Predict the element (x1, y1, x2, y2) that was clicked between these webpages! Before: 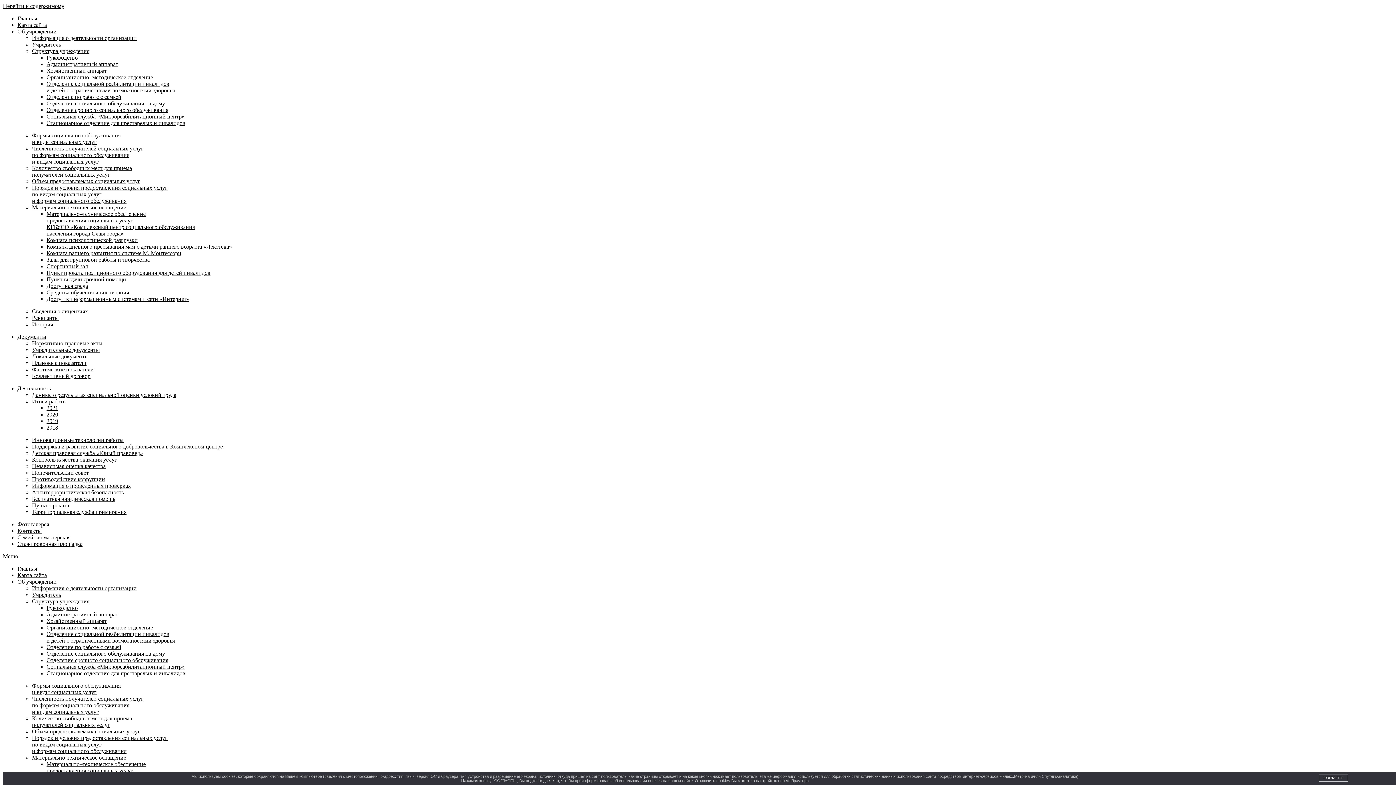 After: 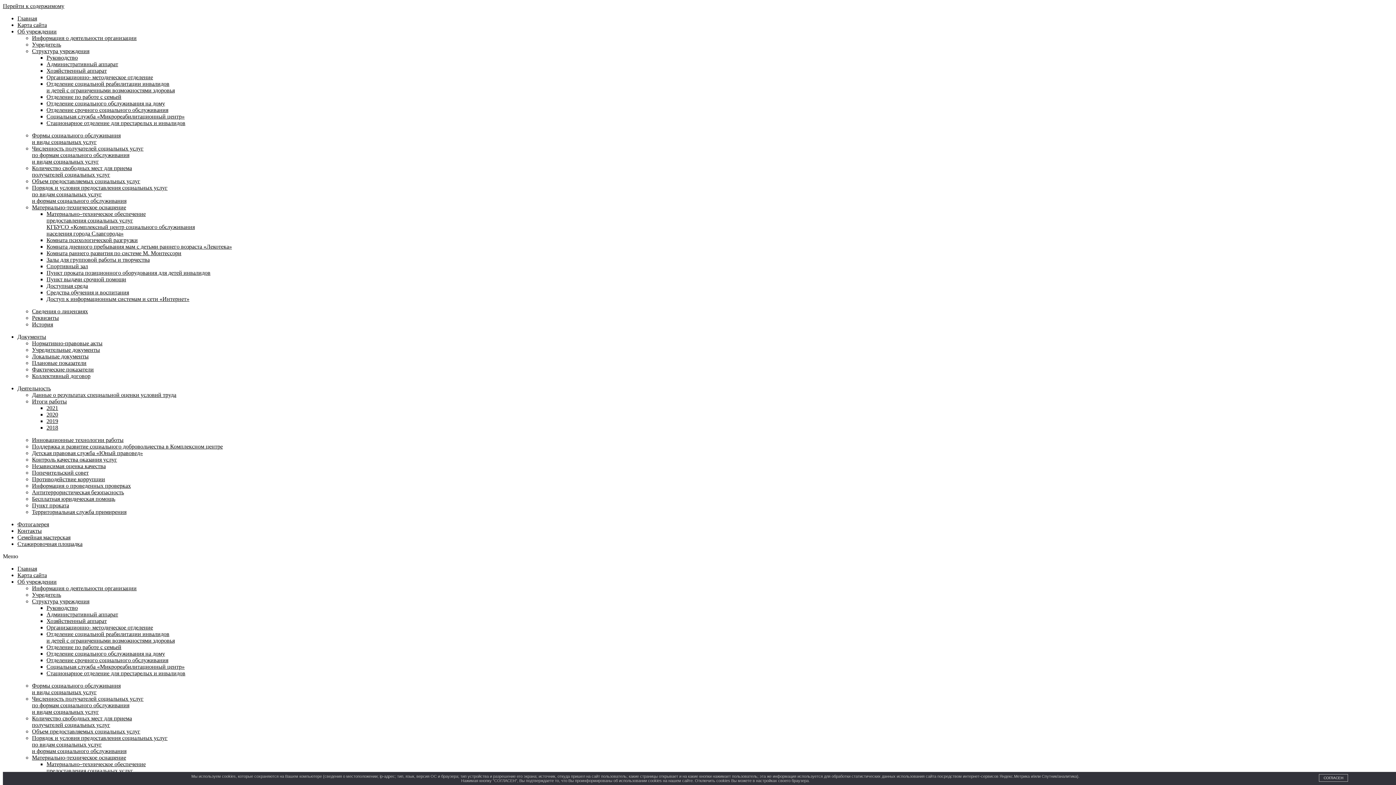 Action: bbox: (46, 618, 106, 624) label: Хозяйственный аппарат